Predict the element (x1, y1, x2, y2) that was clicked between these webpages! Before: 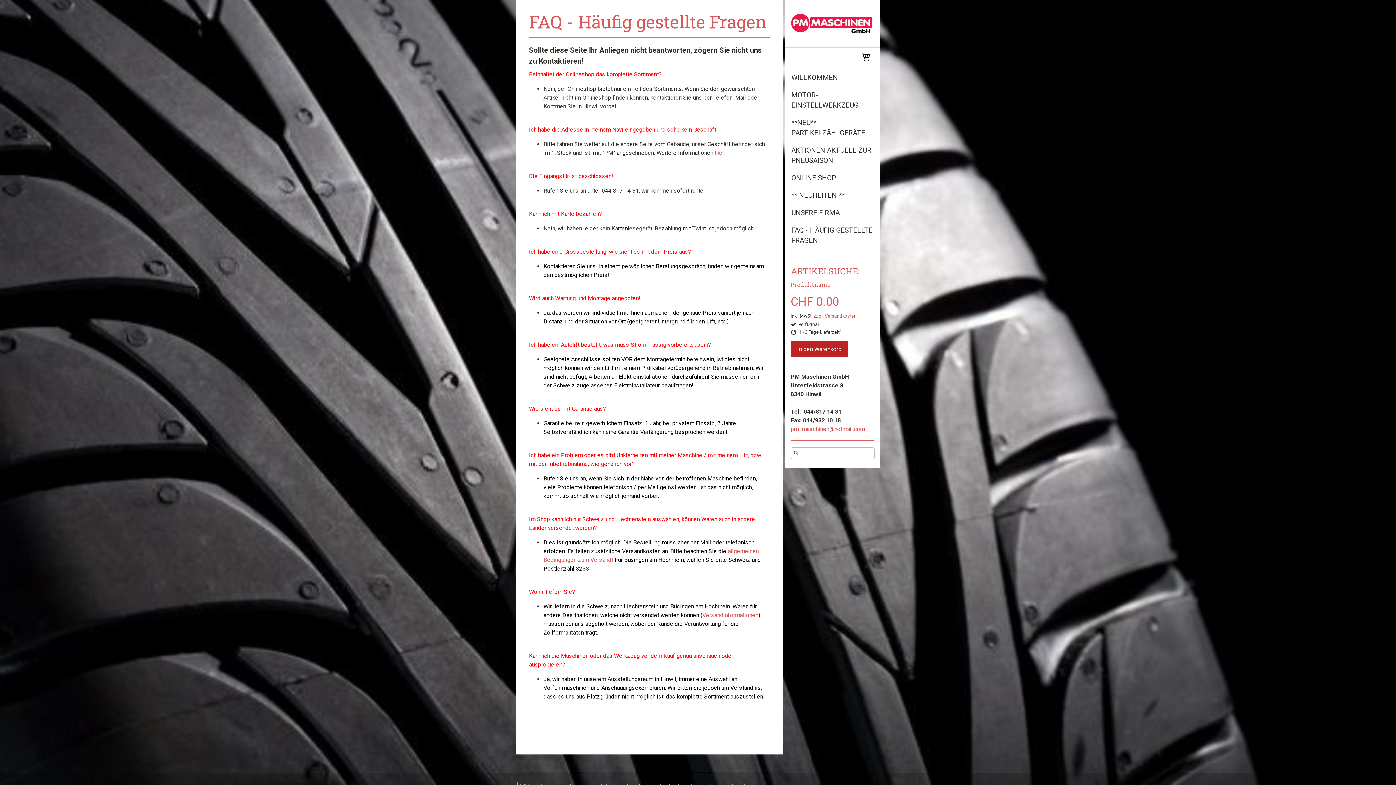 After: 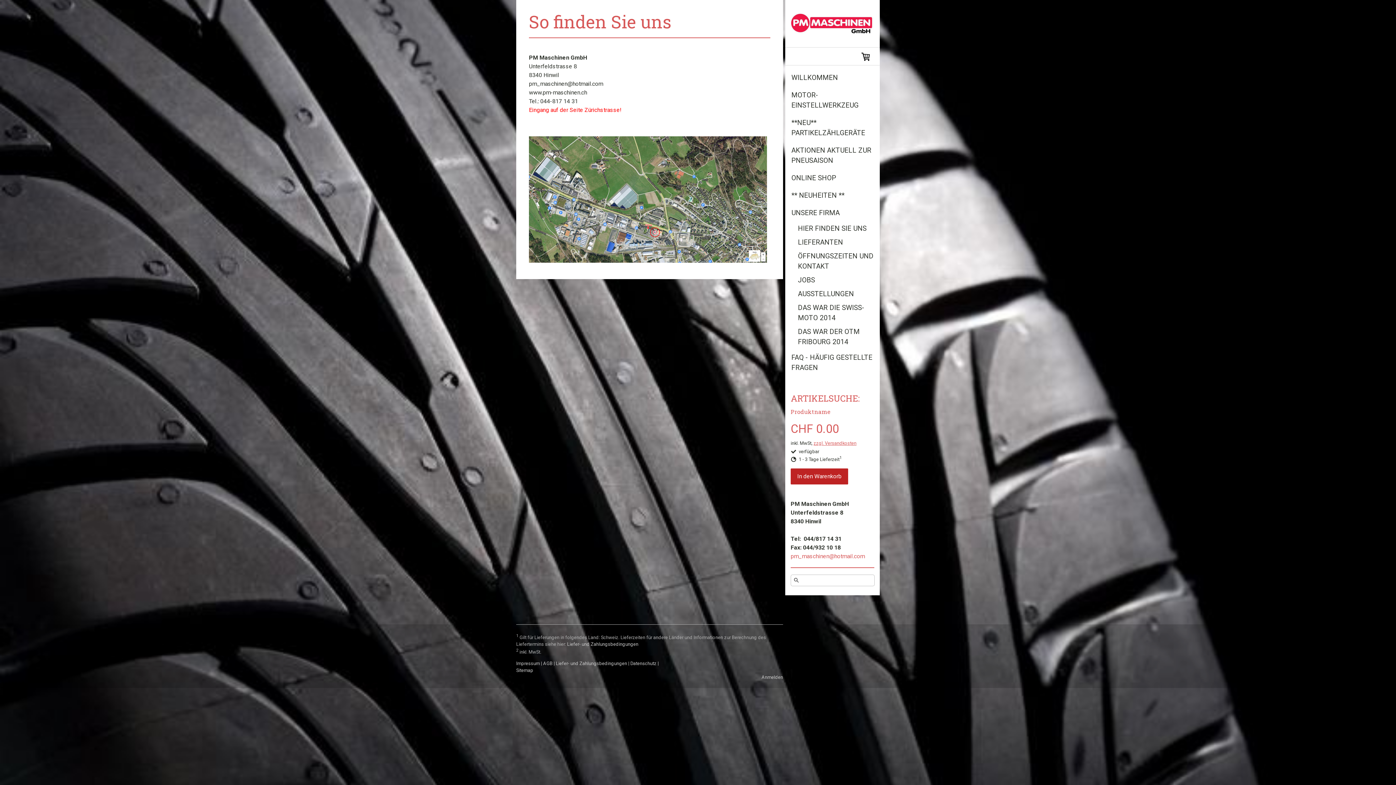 Action: bbox: (714, 149, 724, 156) label: hier